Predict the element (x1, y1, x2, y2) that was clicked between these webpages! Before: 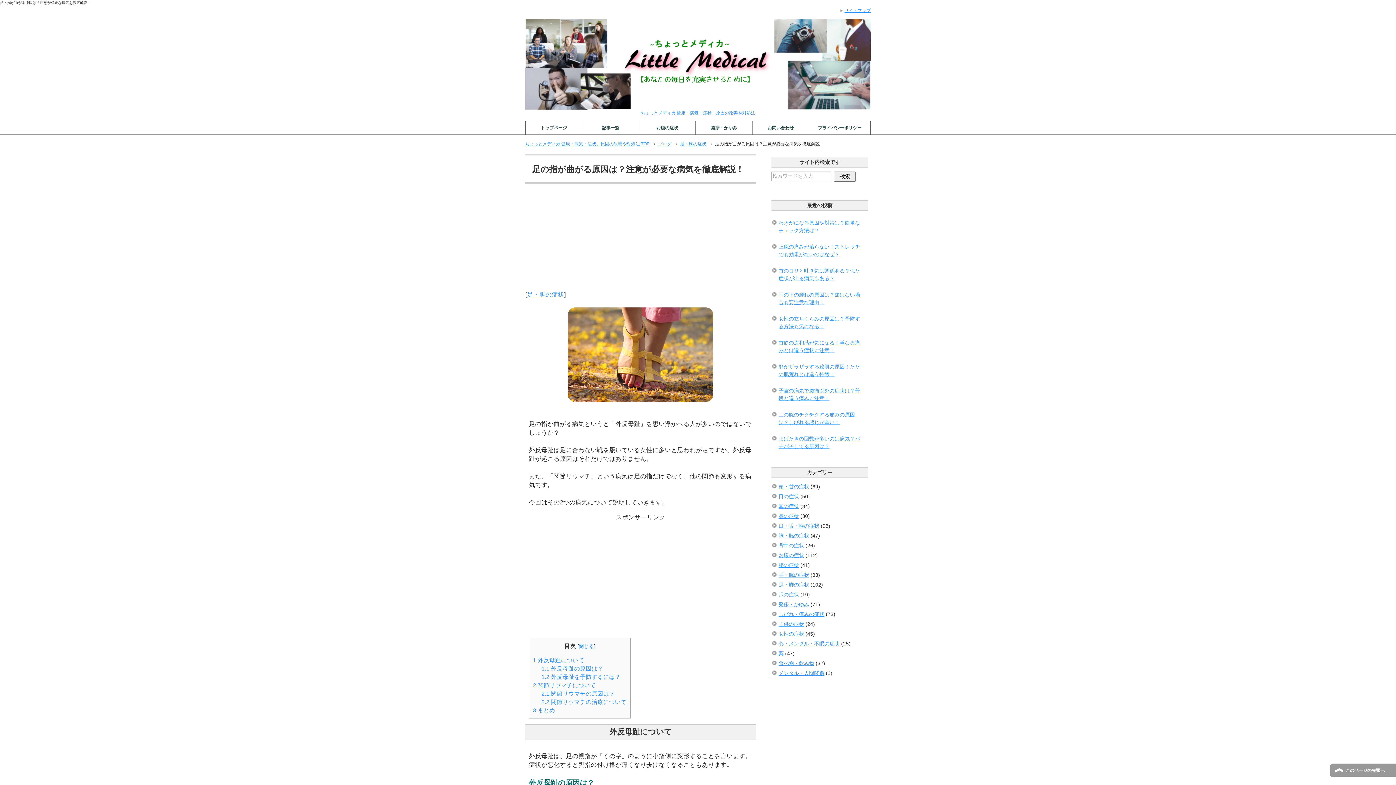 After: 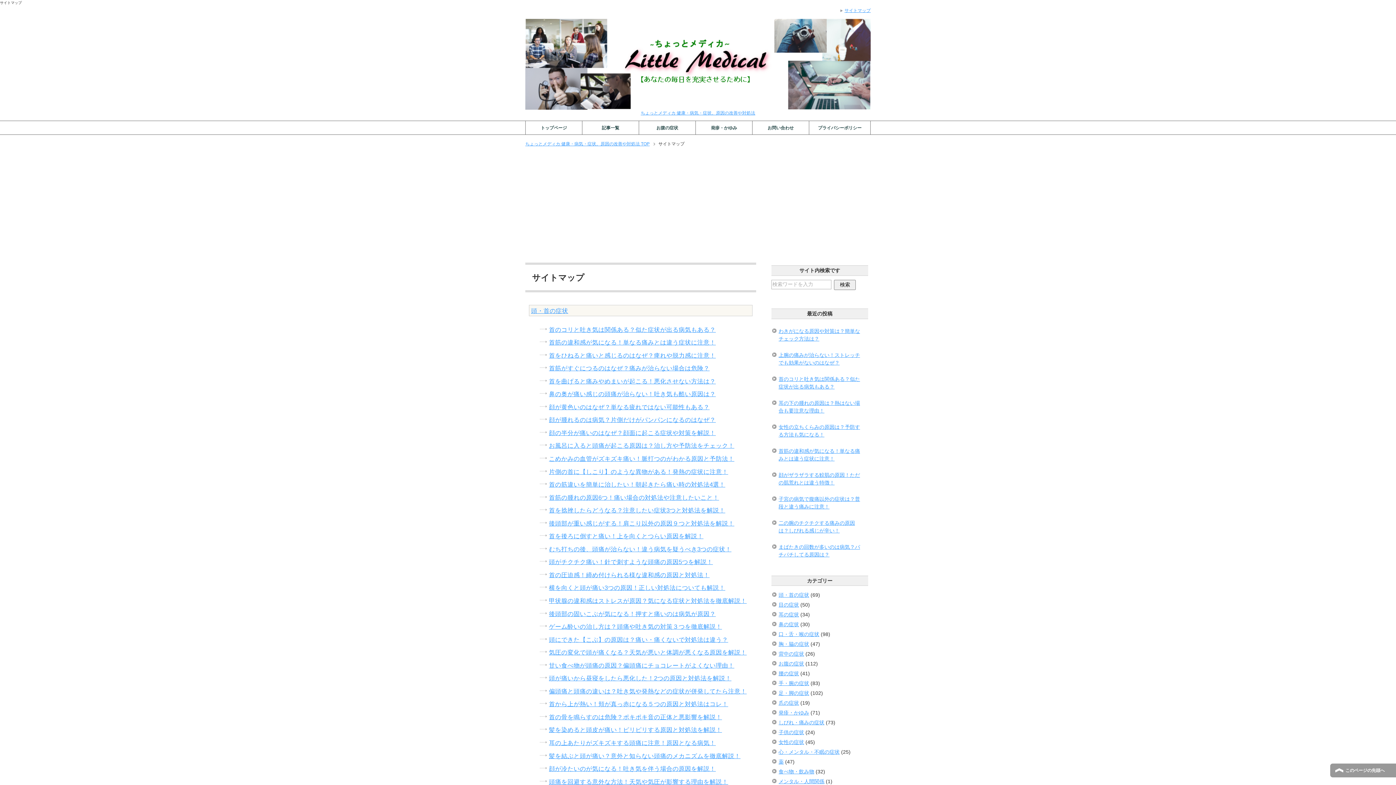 Action: bbox: (840, 8, 870, 13) label: サイトマップ